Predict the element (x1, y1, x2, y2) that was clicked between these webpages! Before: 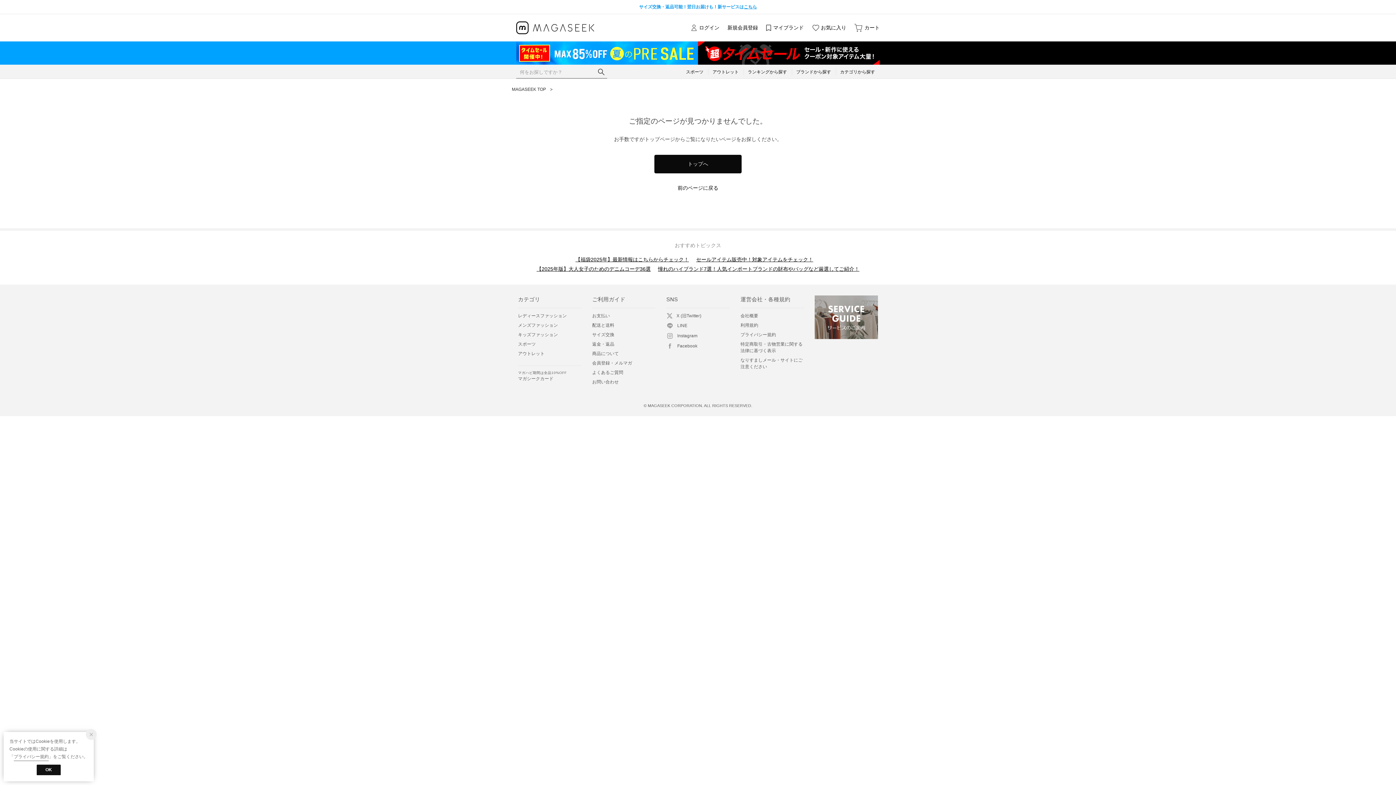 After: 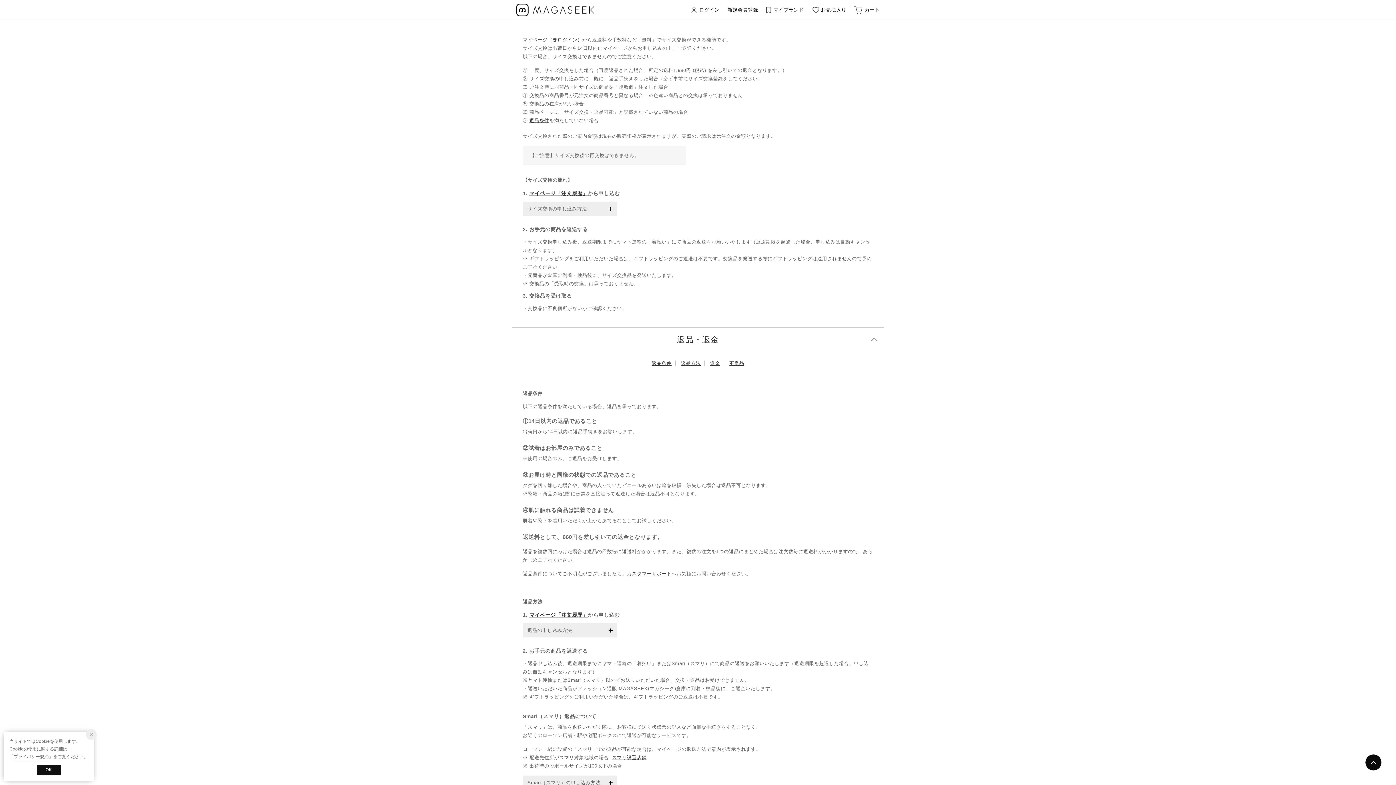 Action: label: サイズ交換 bbox: (592, 332, 614, 337)